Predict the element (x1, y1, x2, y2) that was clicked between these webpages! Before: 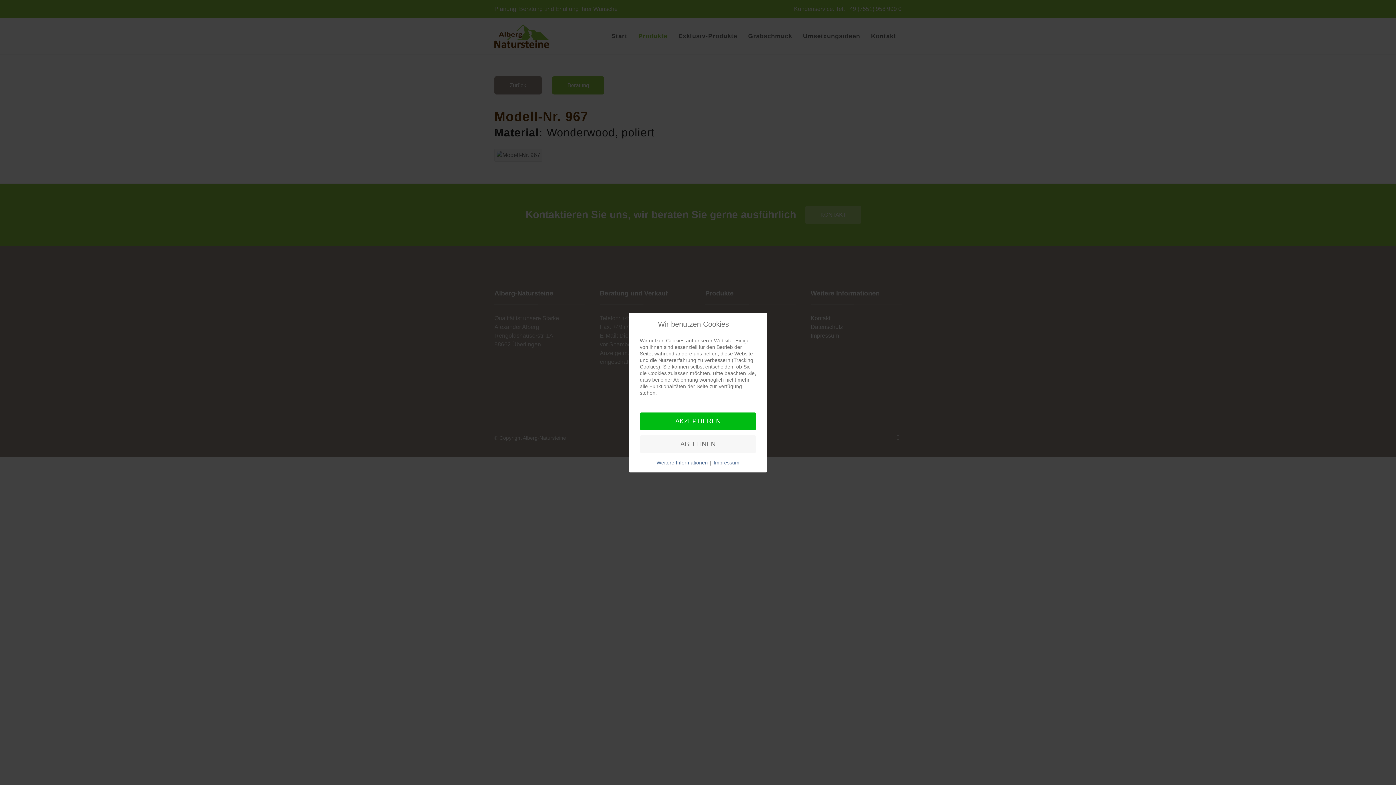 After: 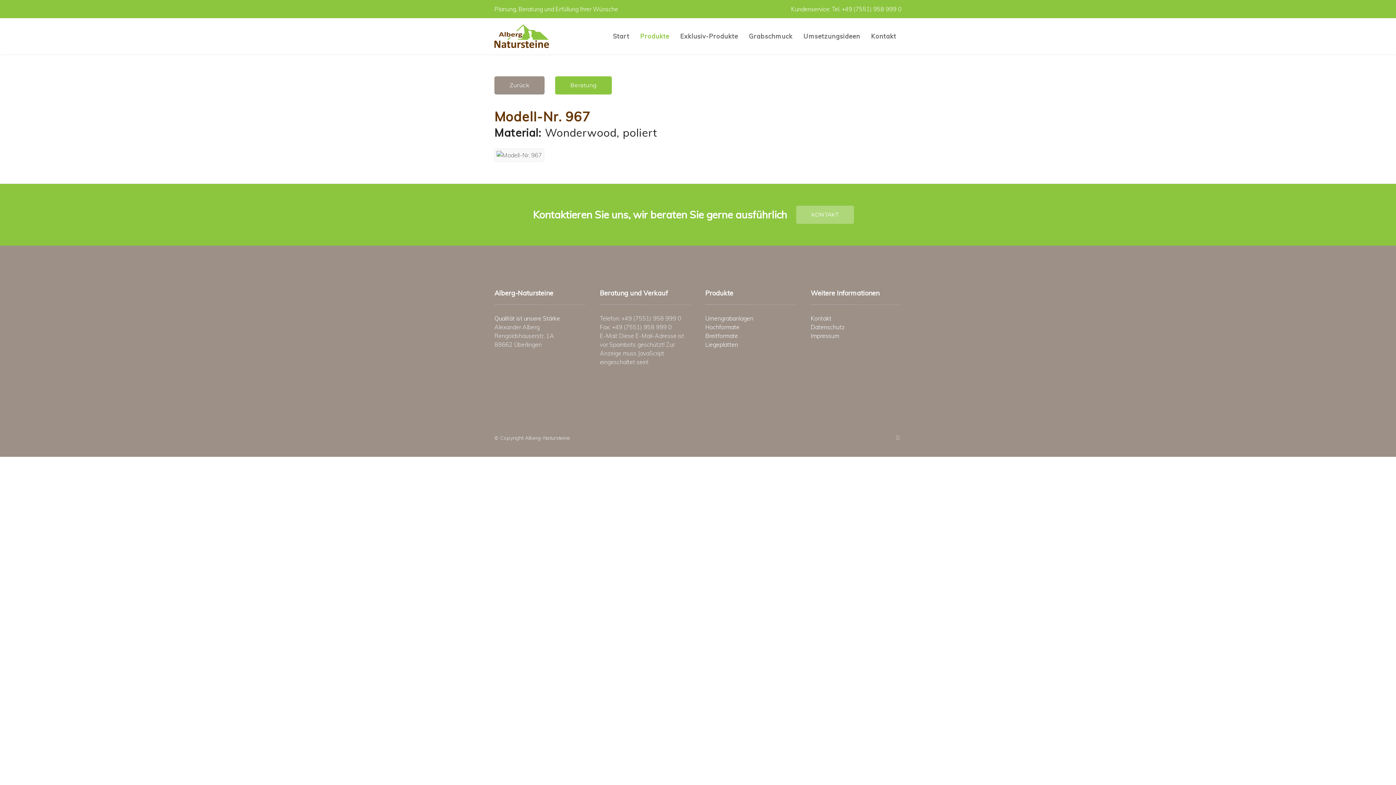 Action: bbox: (640, 412, 756, 430) label: AKZEPTIEREN